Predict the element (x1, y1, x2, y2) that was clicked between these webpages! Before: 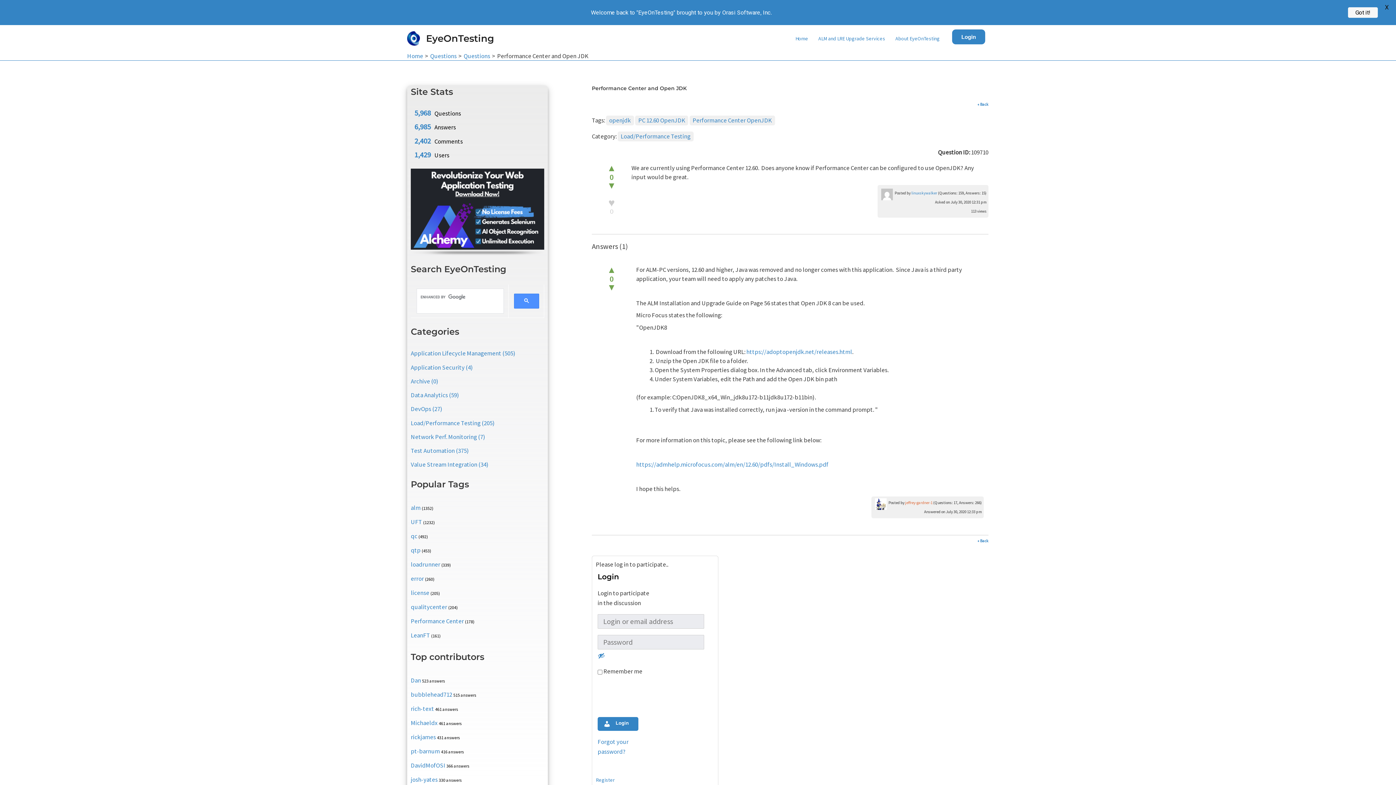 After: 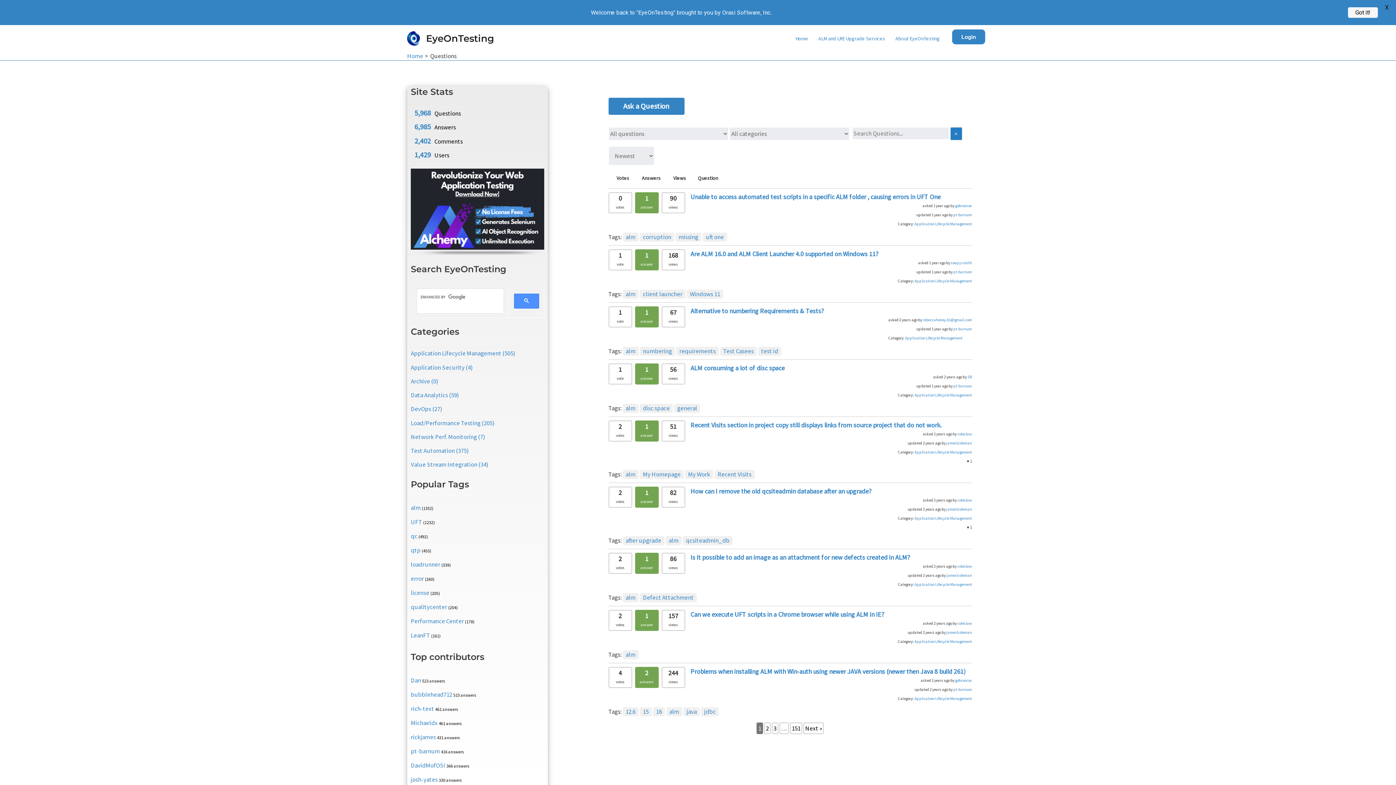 Action: bbox: (410, 504, 420, 512) label: alm